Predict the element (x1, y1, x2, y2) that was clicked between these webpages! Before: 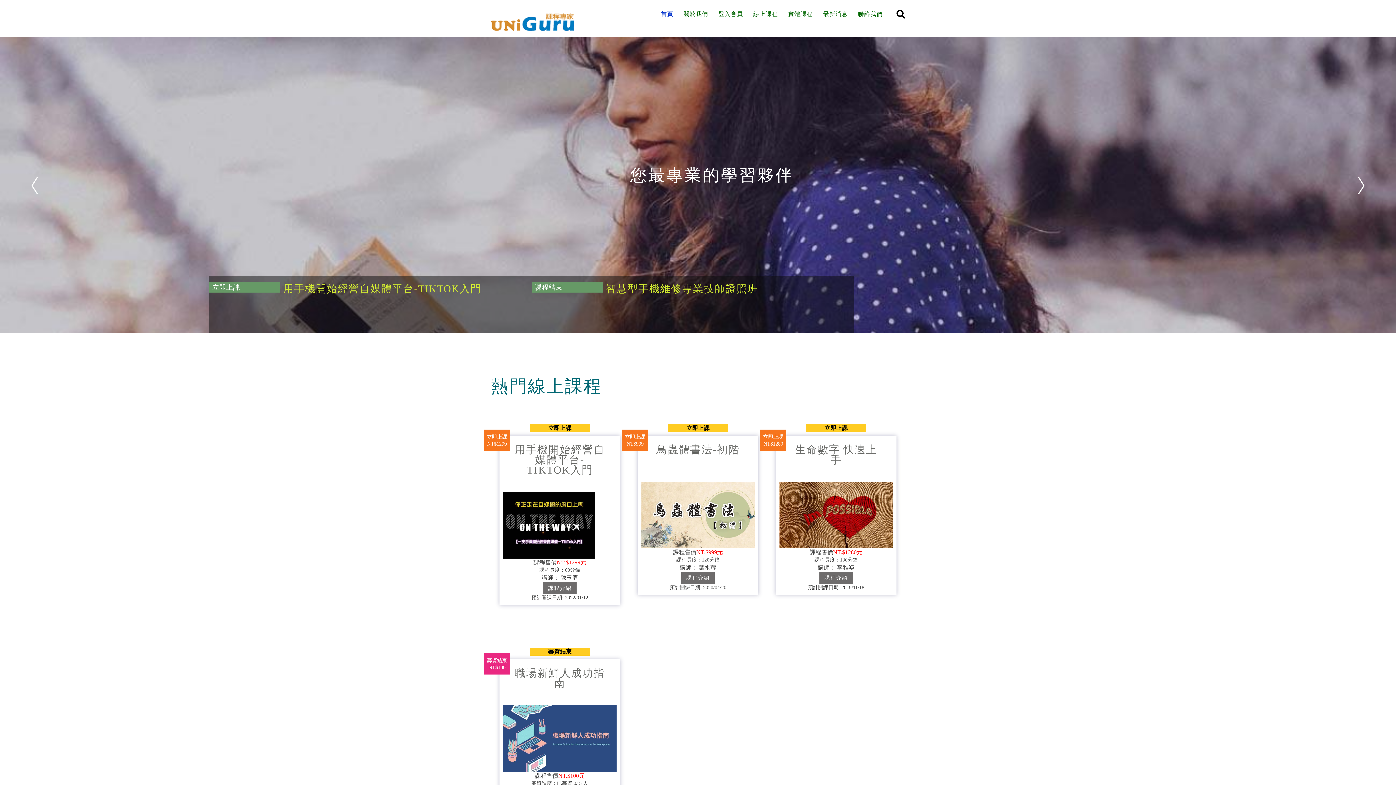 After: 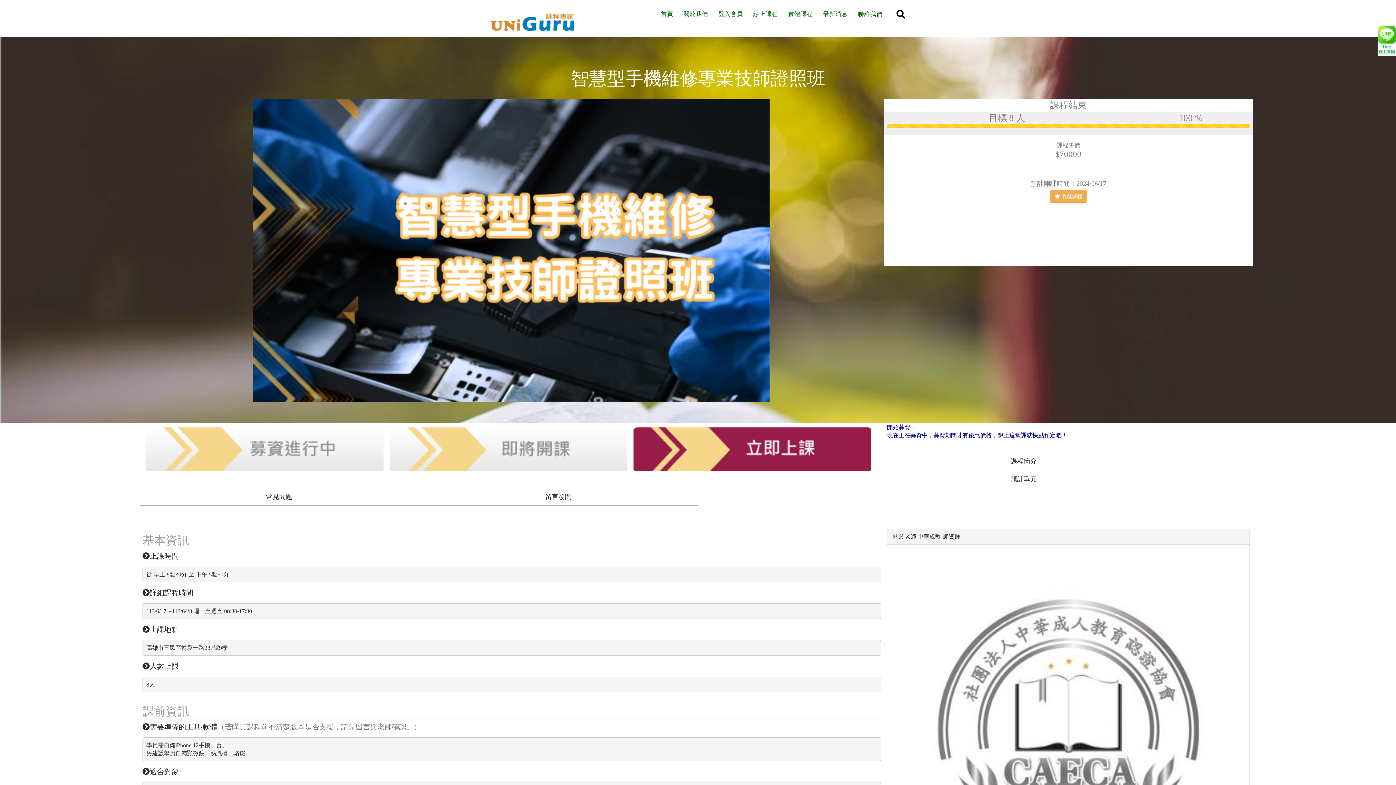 Action: bbox: (605, 283, 758, 294) label: 智慧型手機維修專業技師證照班